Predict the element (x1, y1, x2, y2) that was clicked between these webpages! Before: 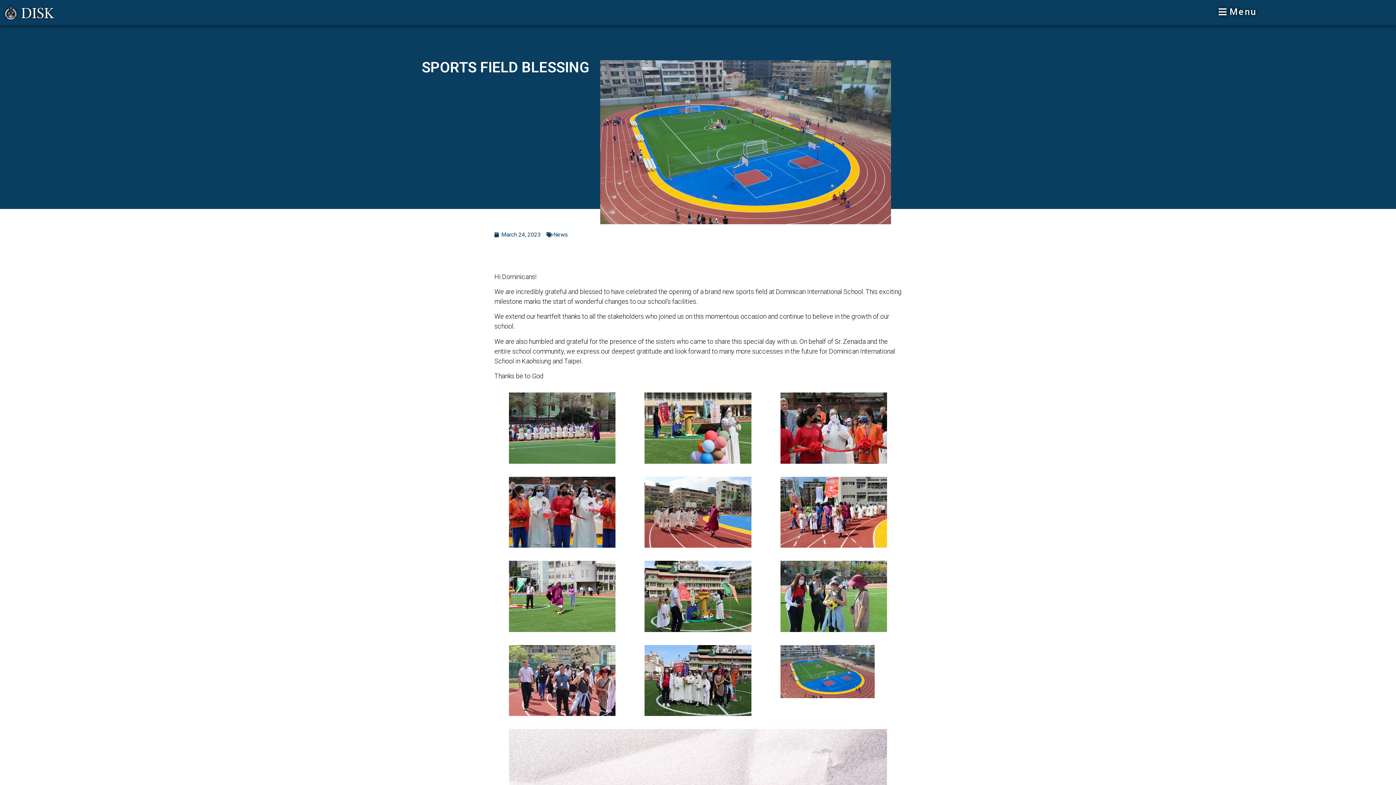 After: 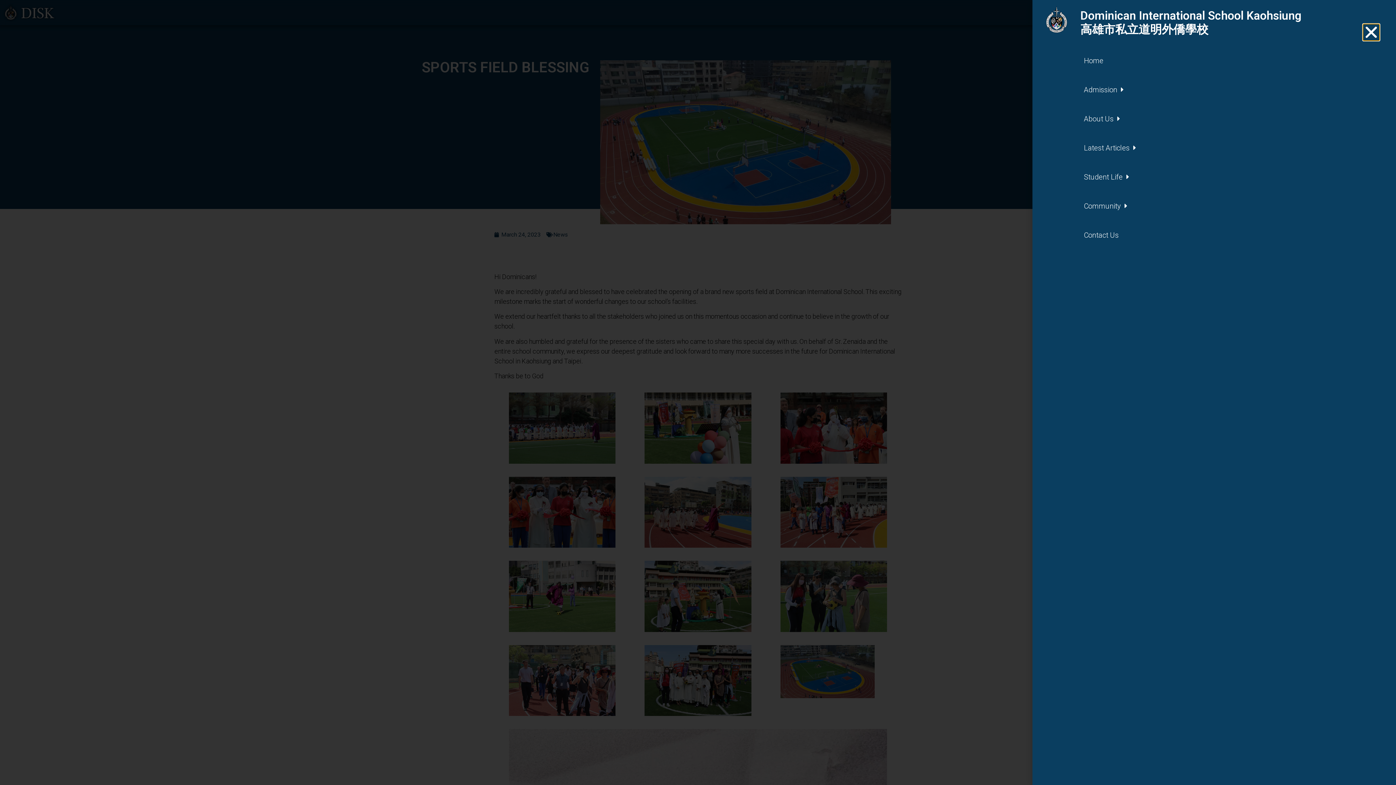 Action: bbox: (1211, 7, 1256, 16) label: Menu